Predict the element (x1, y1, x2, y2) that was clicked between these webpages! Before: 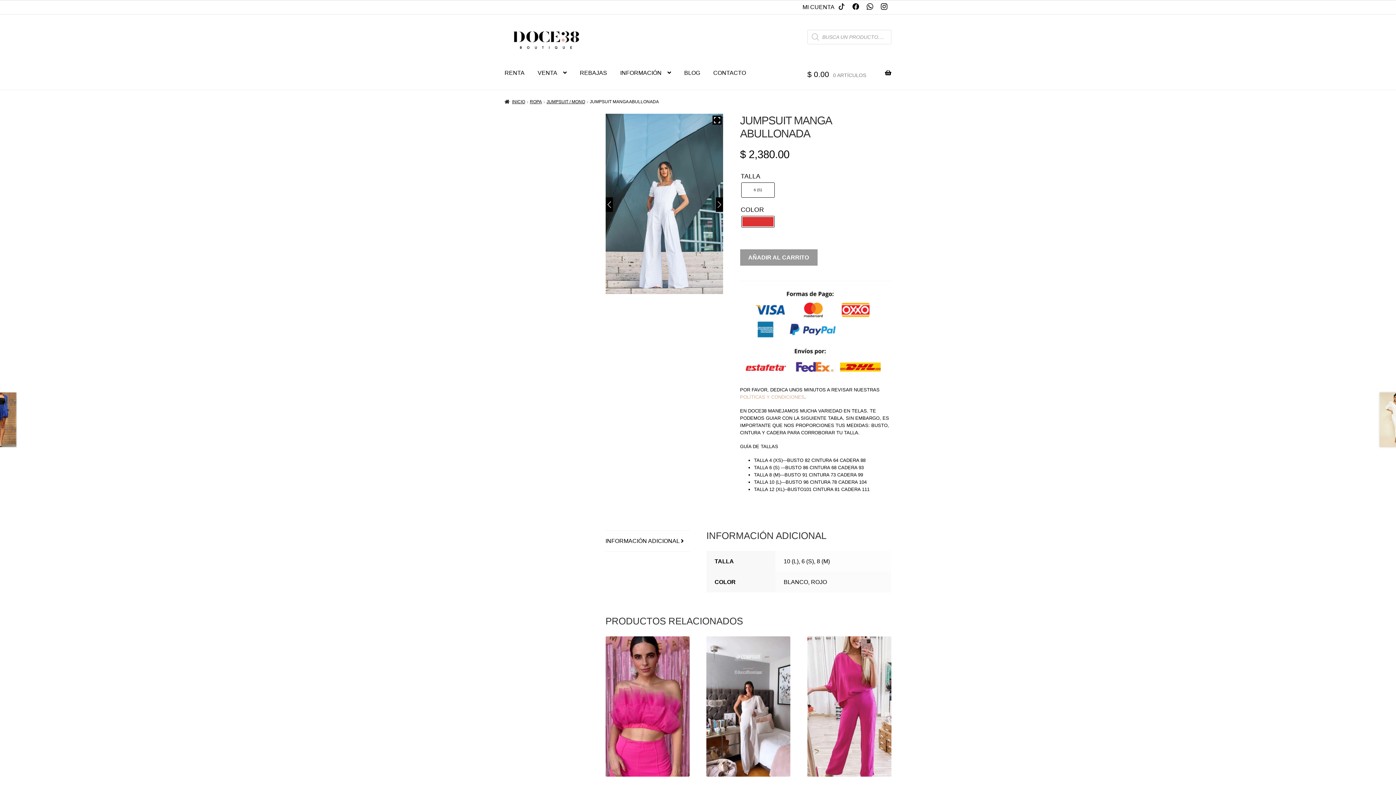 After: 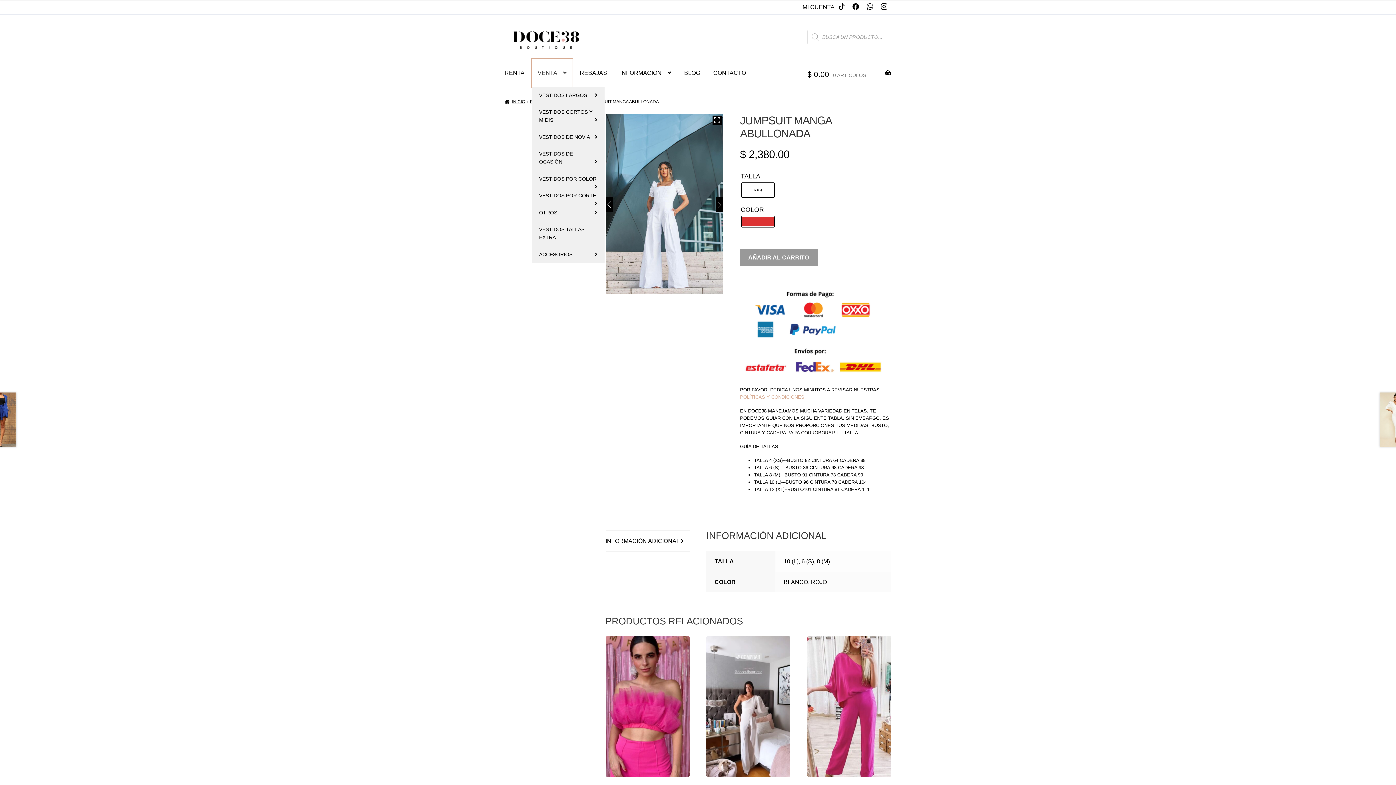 Action: label: VENTA bbox: (532, 58, 572, 86)